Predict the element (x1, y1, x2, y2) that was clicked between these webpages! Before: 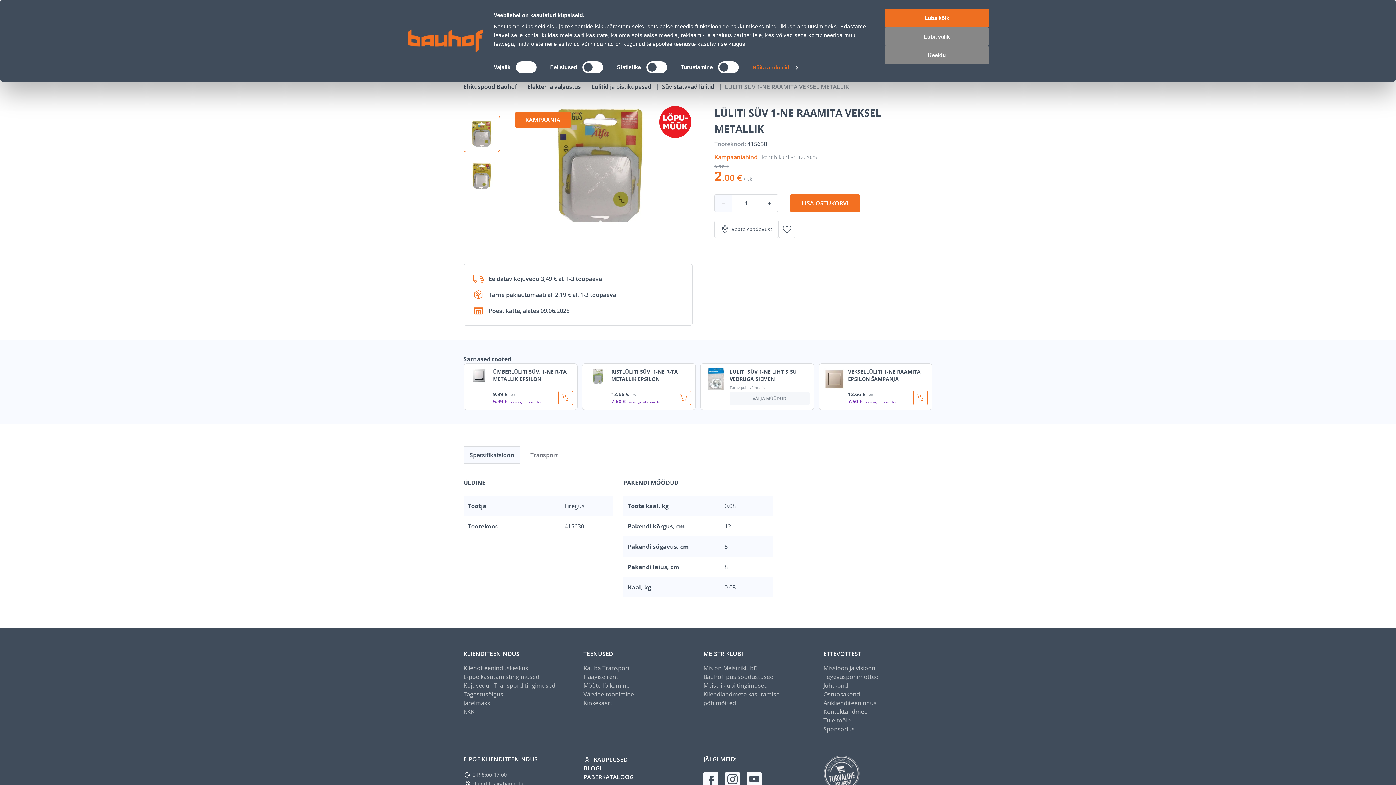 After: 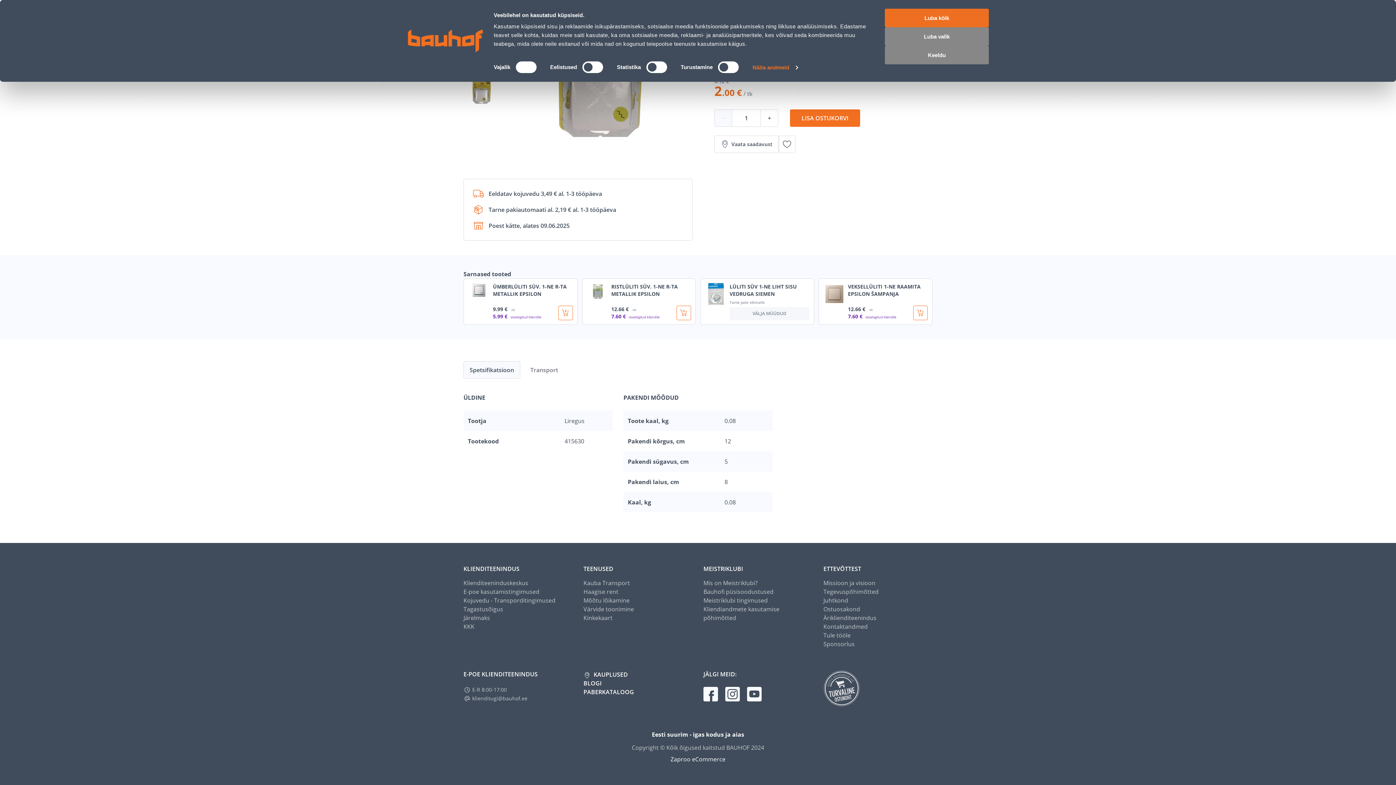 Action: label: Zaproo eCommerce bbox: (463, 741, 932, 749)